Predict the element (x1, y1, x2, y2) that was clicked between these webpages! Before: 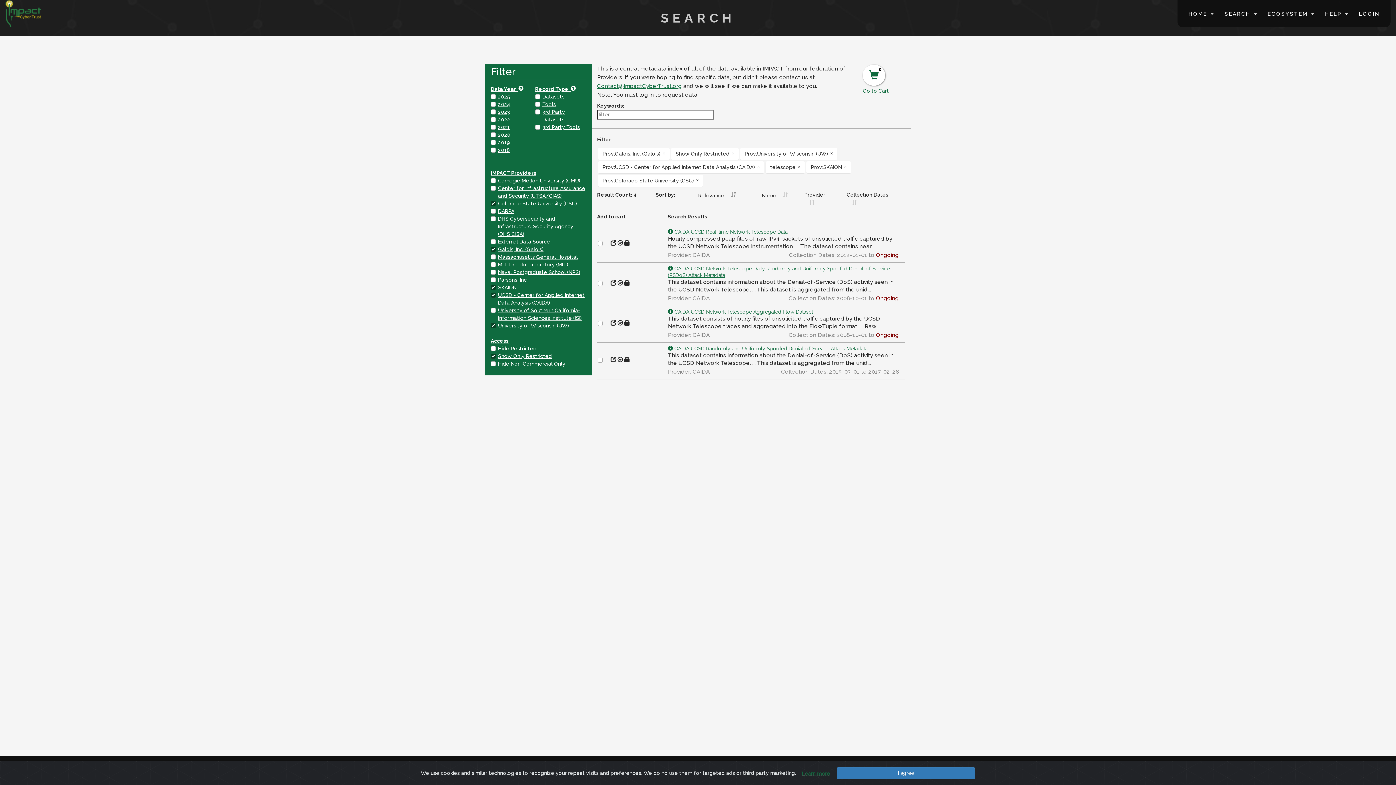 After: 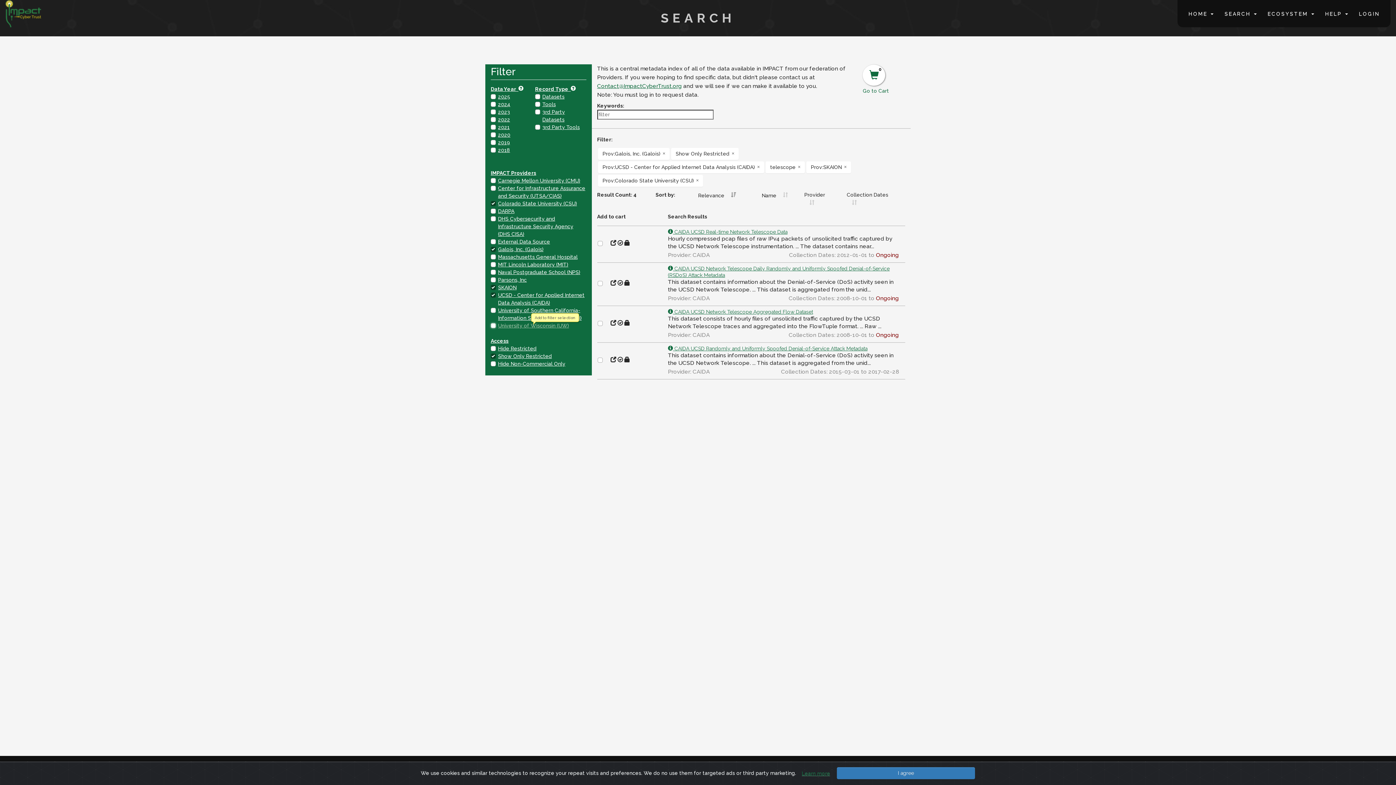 Action: bbox: (498, 322, 569, 328) label: University of Wisconsin (UW)